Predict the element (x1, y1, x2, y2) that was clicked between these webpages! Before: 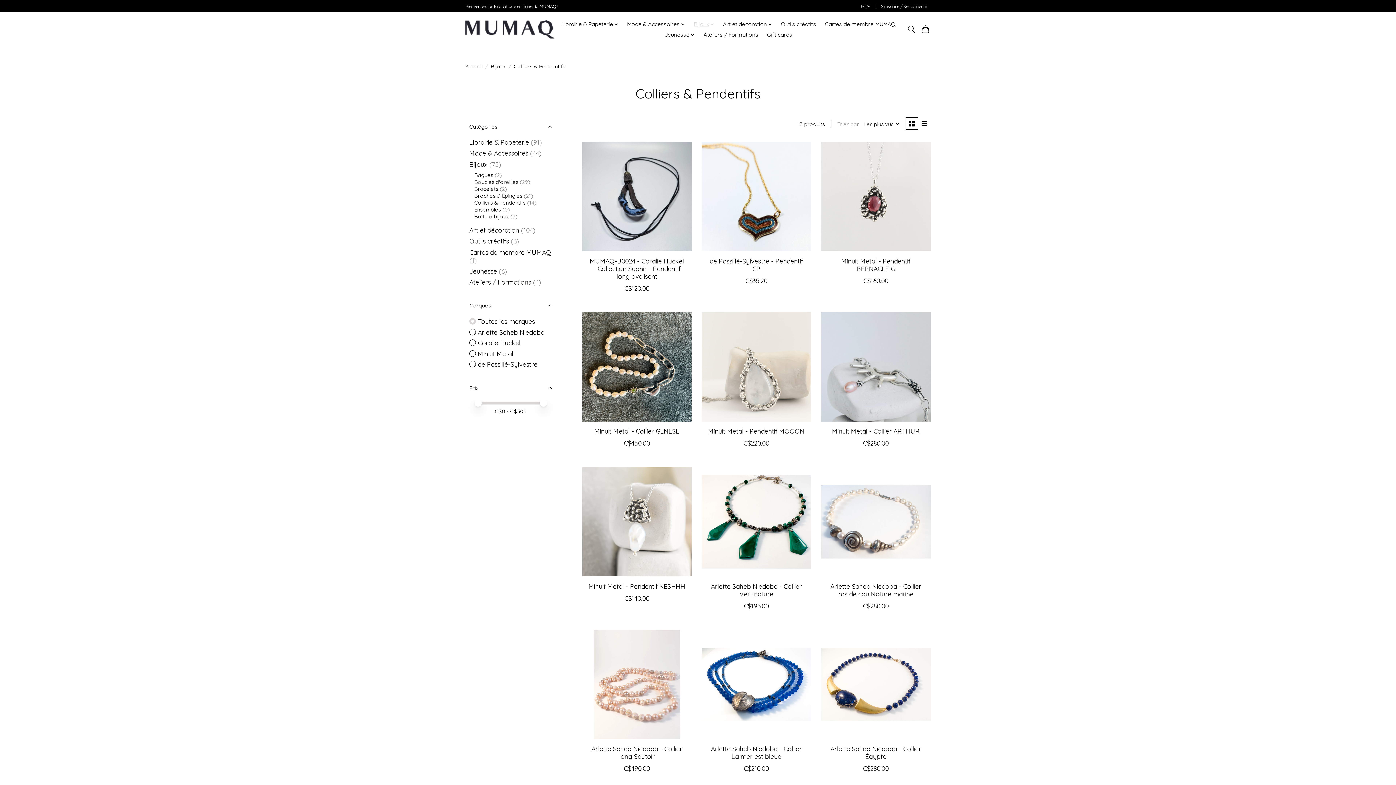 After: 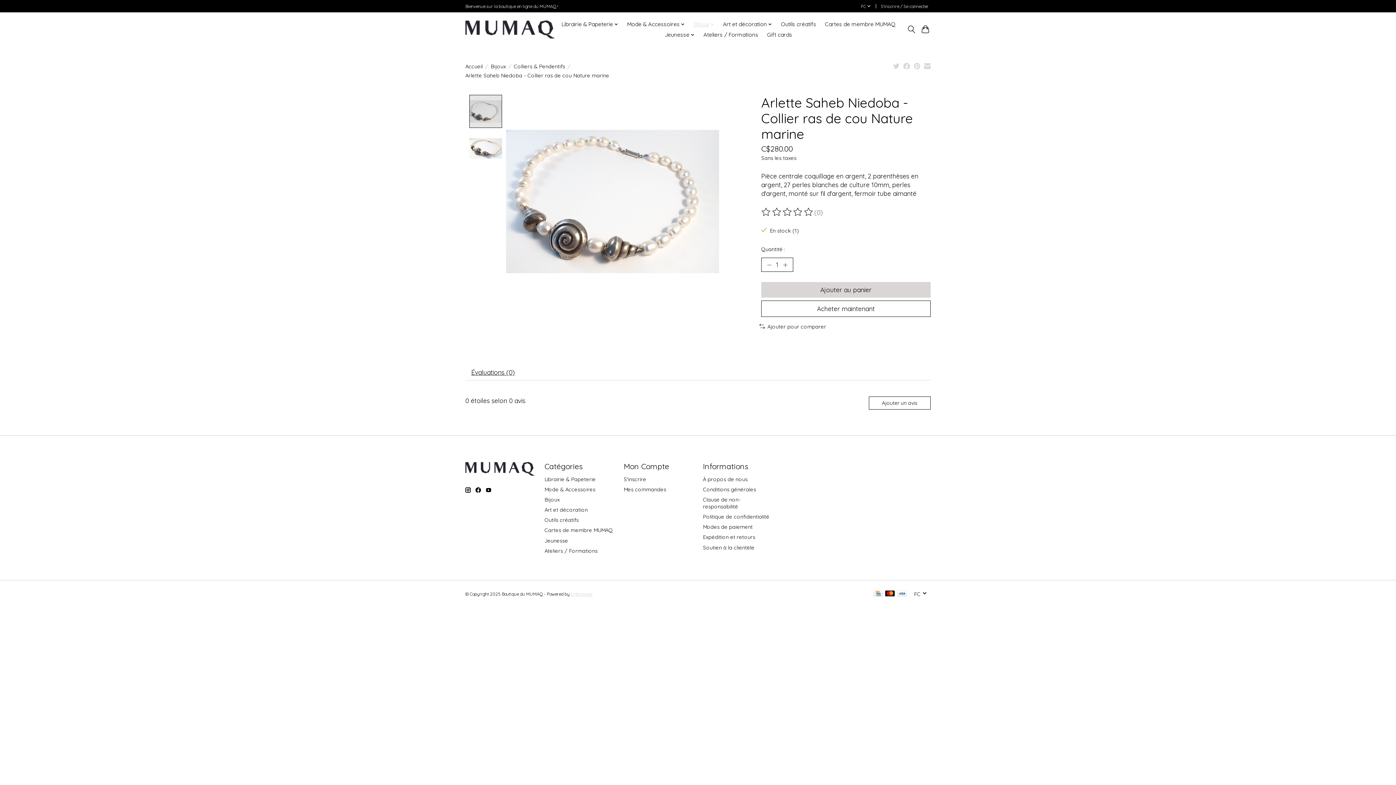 Action: bbox: (821, 467, 930, 576) label: Arlette Saheb Niedoba Arlette Saheb Niedoba - Collier ras de cou Nature marine